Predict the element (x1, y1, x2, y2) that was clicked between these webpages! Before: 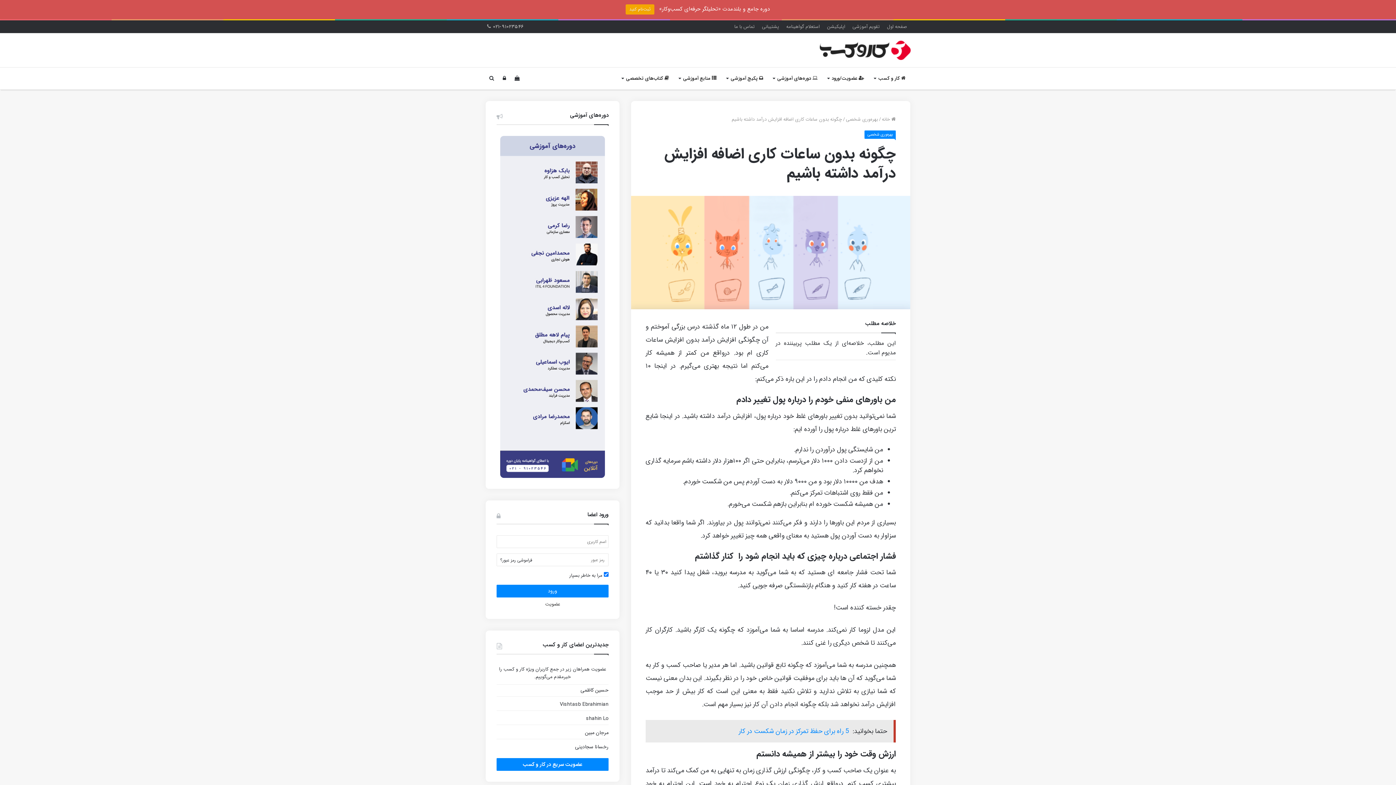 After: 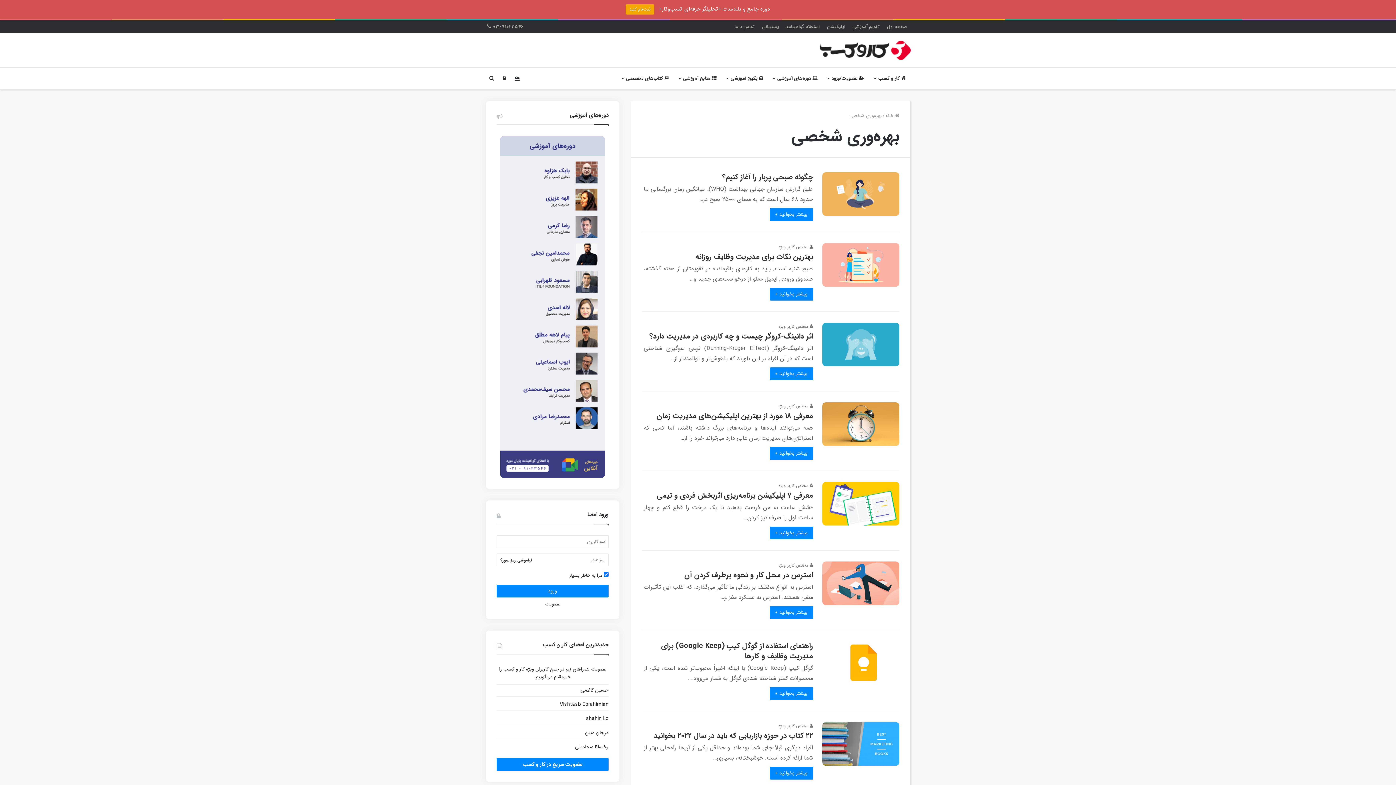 Action: bbox: (846, 115, 878, 123) label: بهره‌وری شخصی